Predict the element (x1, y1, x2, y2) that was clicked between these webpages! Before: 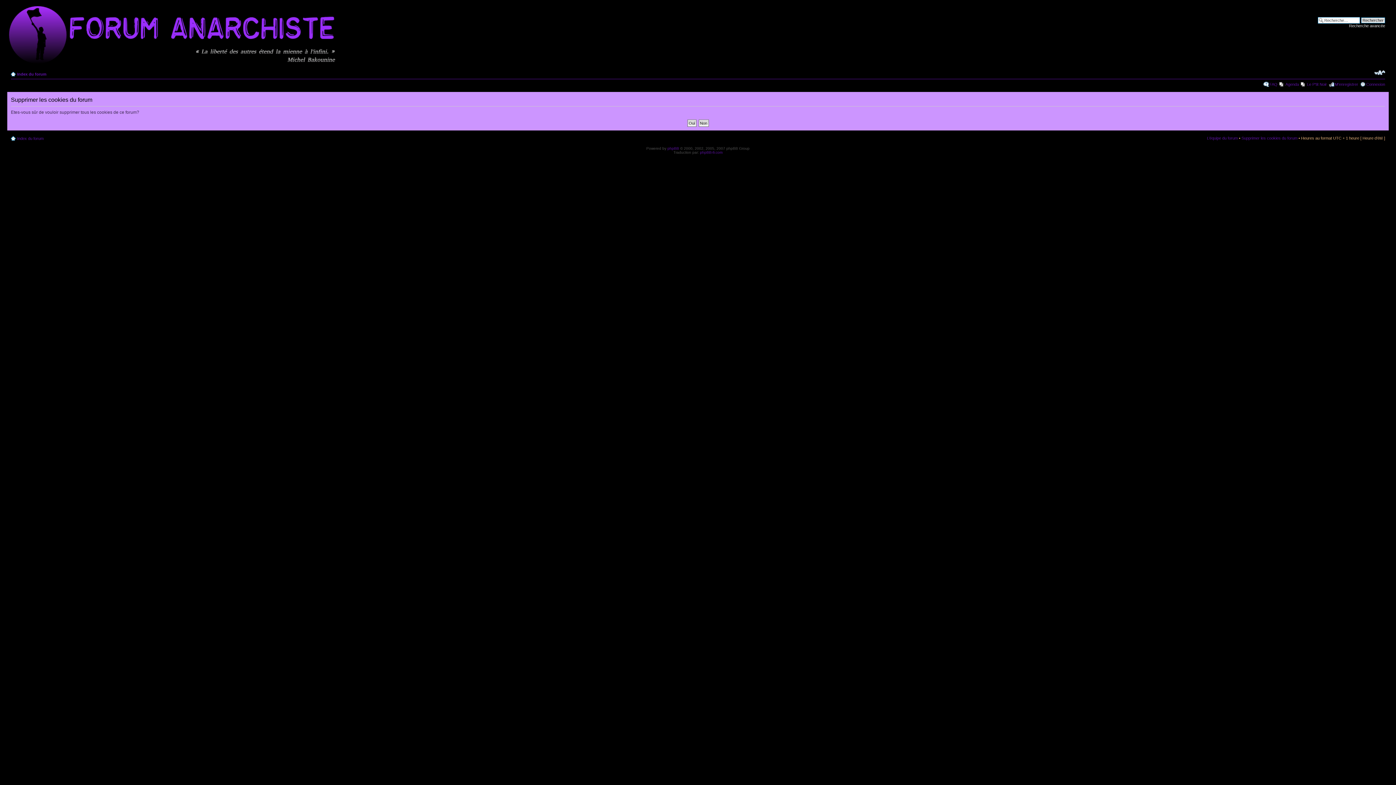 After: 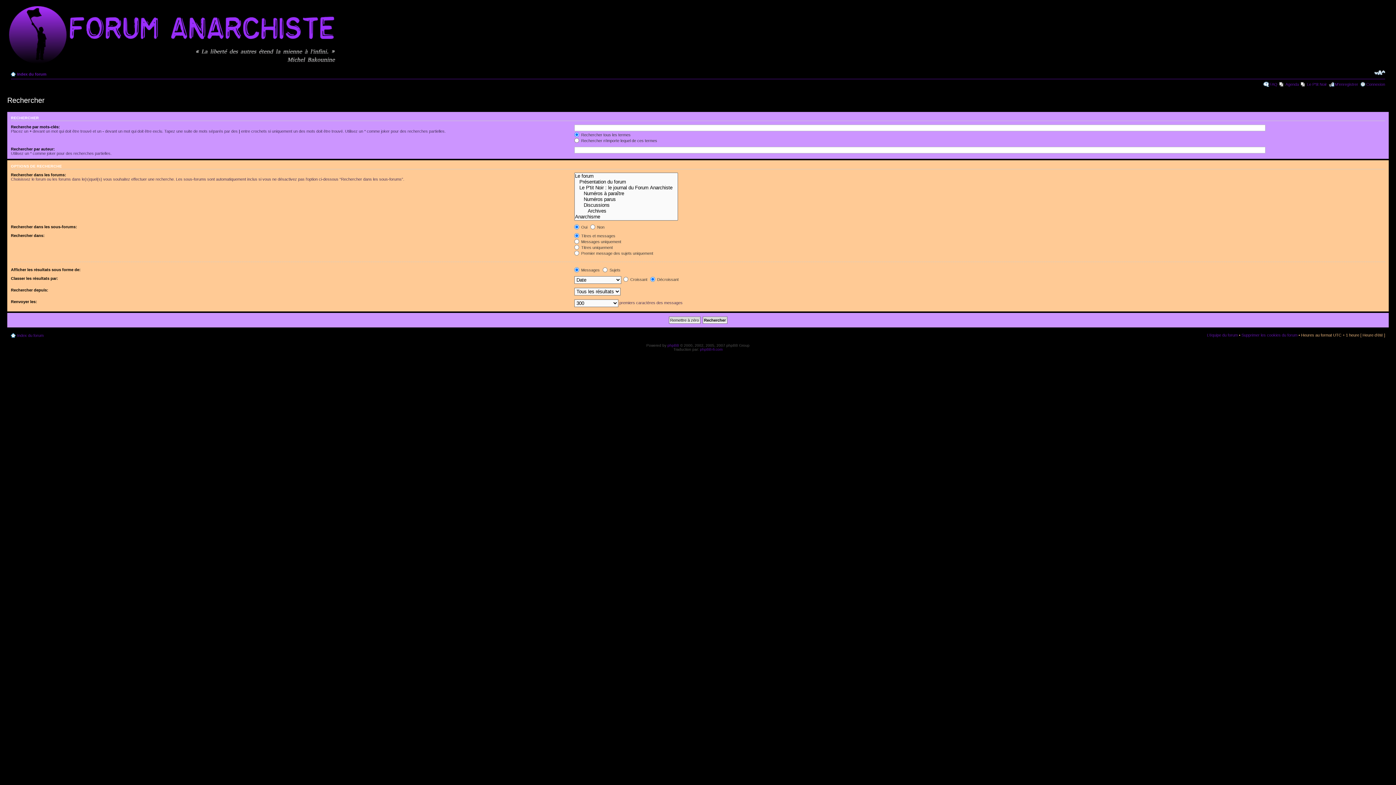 Action: bbox: (1349, 23, 1385, 28) label: Recherche avancée